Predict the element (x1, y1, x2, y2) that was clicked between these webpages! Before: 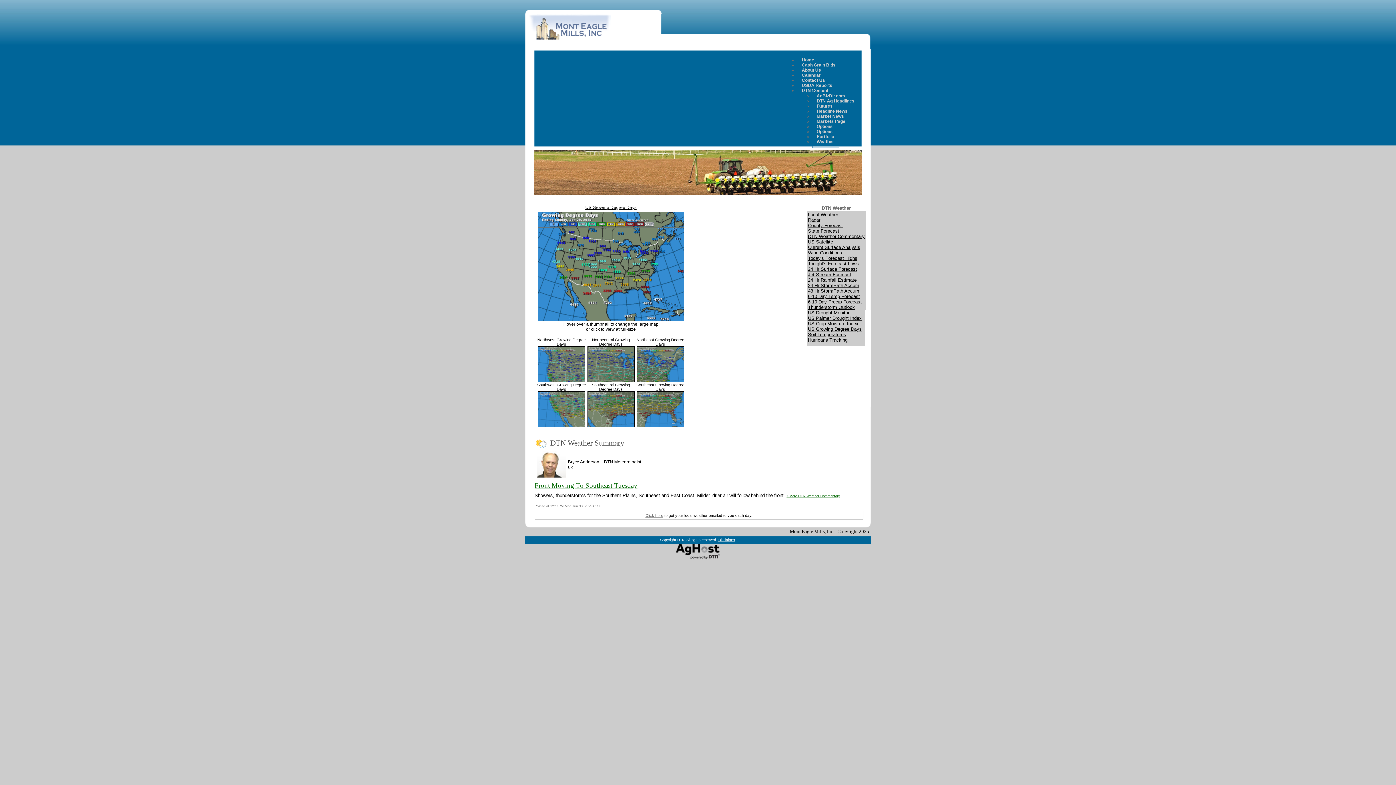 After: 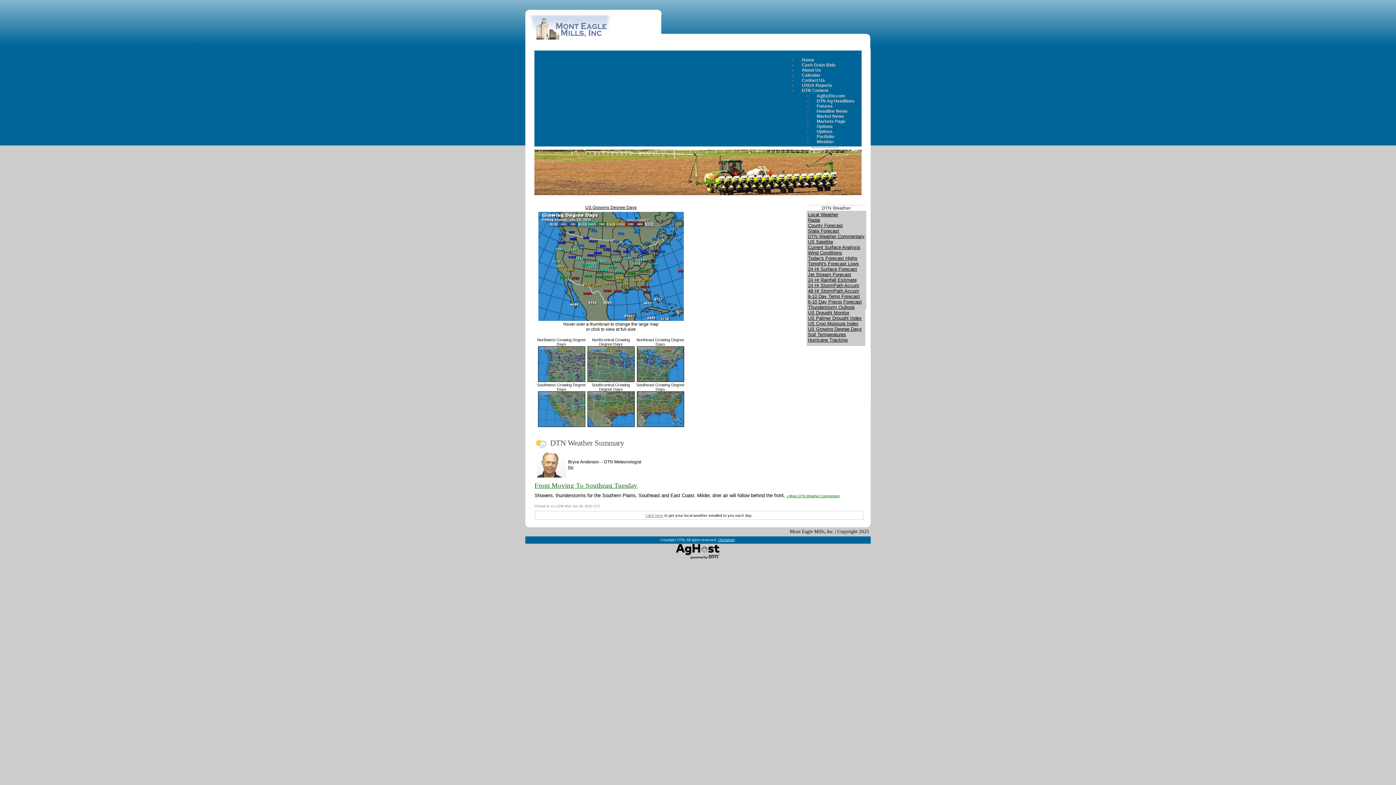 Action: label: Front Moving To Southeast Tuesday bbox: (534, 481, 637, 489)